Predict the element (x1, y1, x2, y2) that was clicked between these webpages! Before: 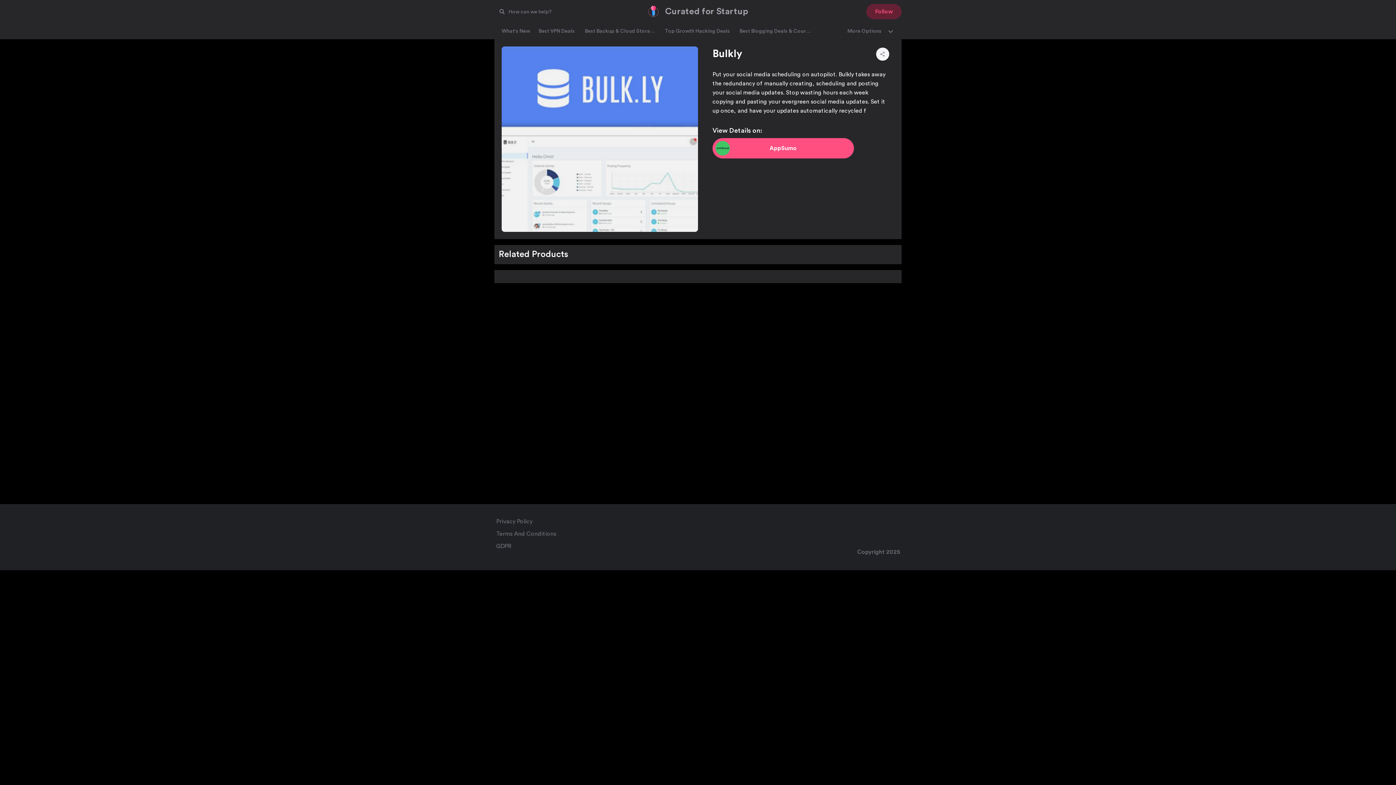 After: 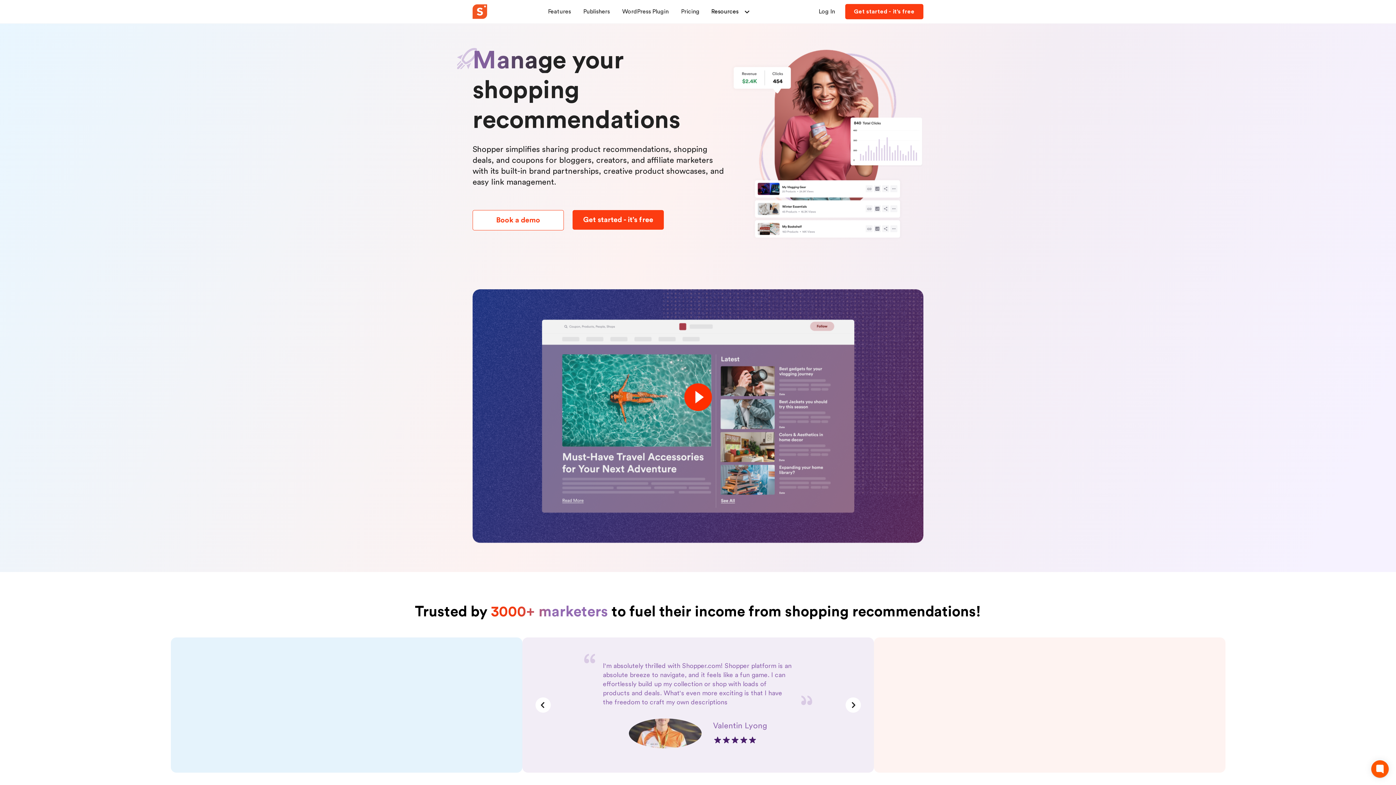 Action: bbox: (665, 28, 730, 34) label: Top Growth Hacking Deals